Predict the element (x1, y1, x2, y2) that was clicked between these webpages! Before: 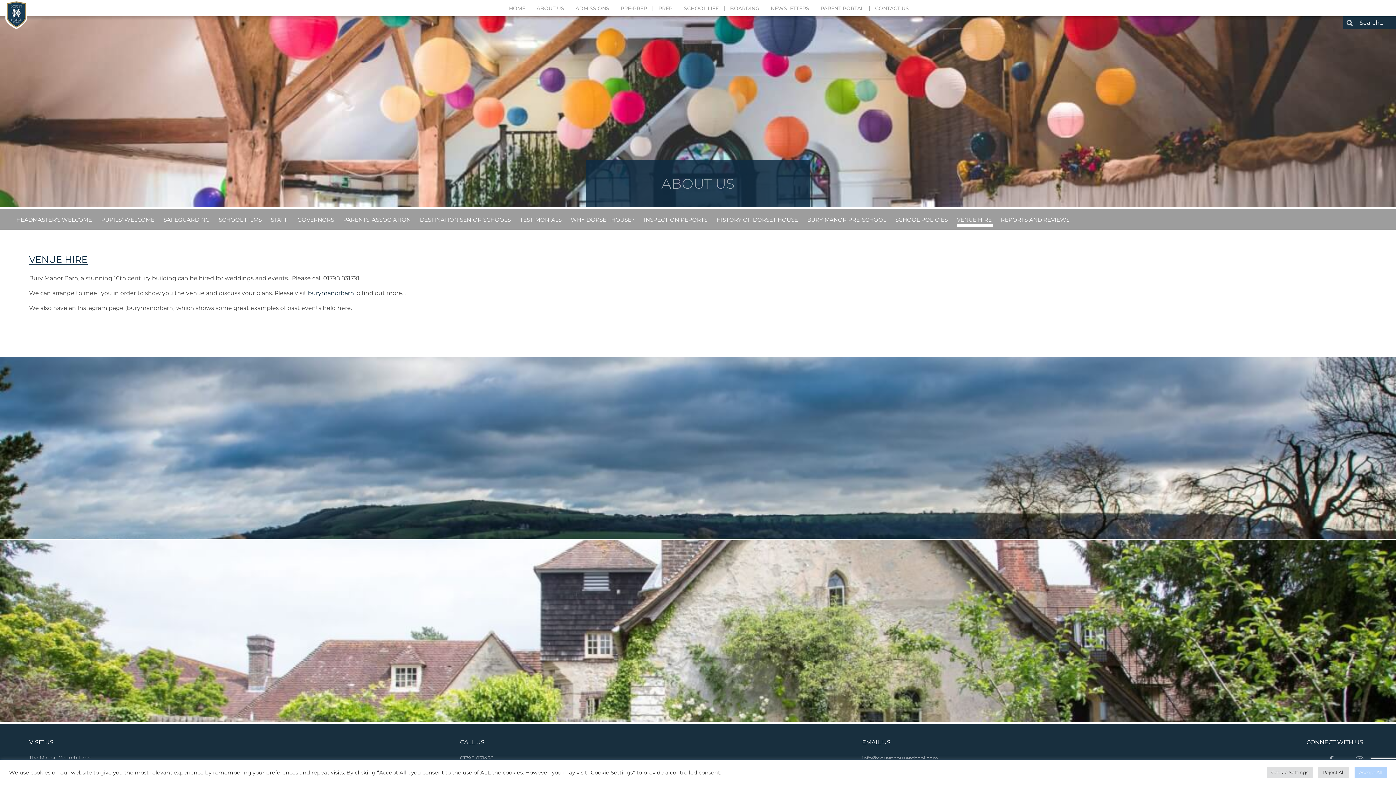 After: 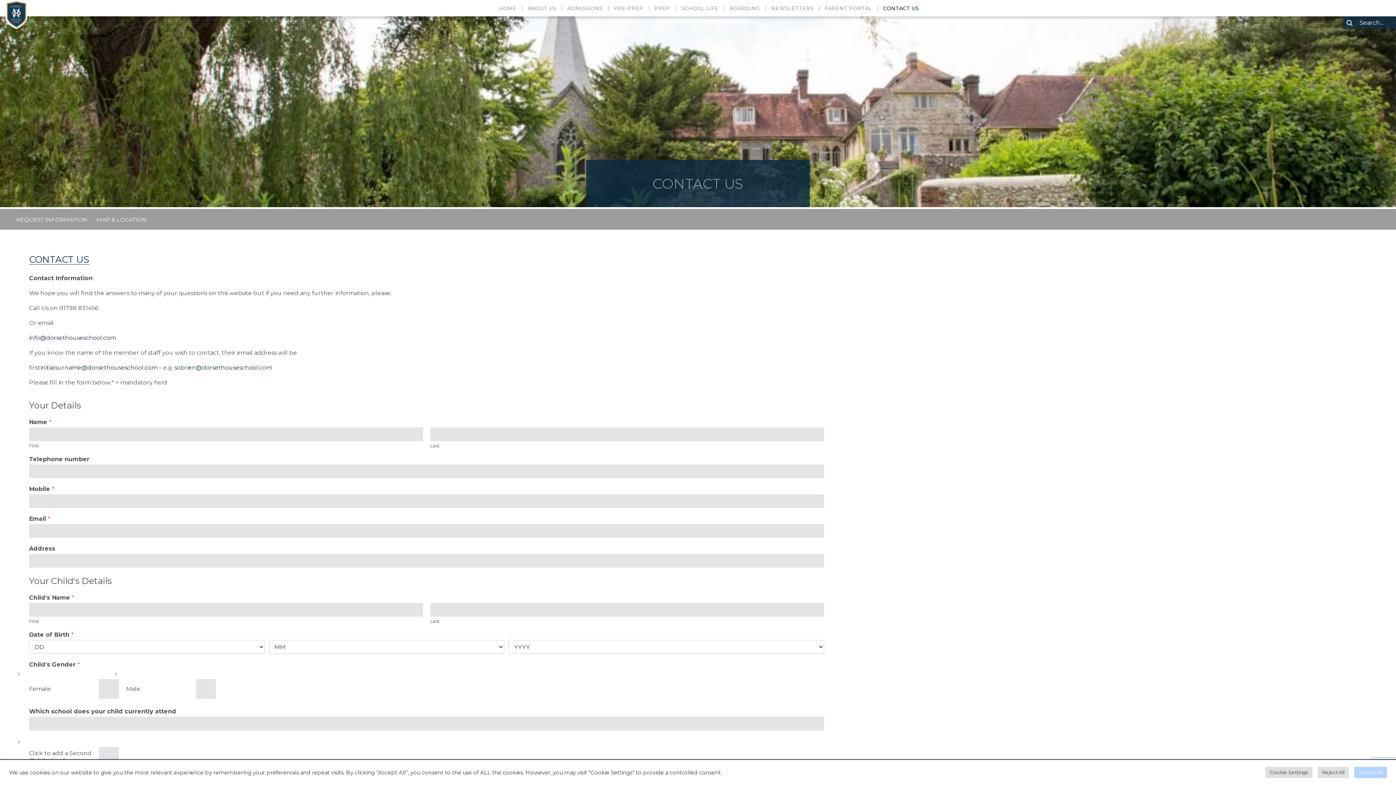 Action: label: CONTACT US bbox: (875, 5, 909, 10)